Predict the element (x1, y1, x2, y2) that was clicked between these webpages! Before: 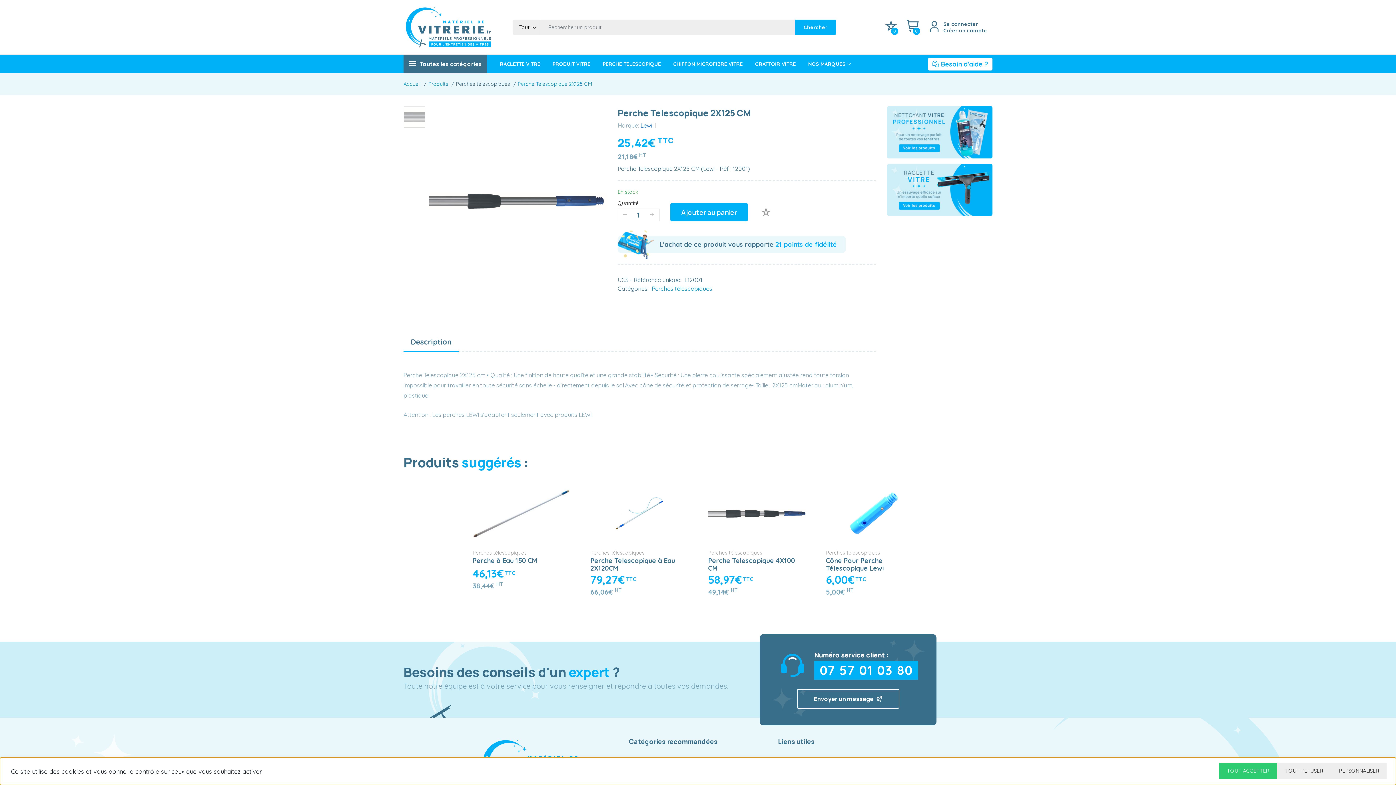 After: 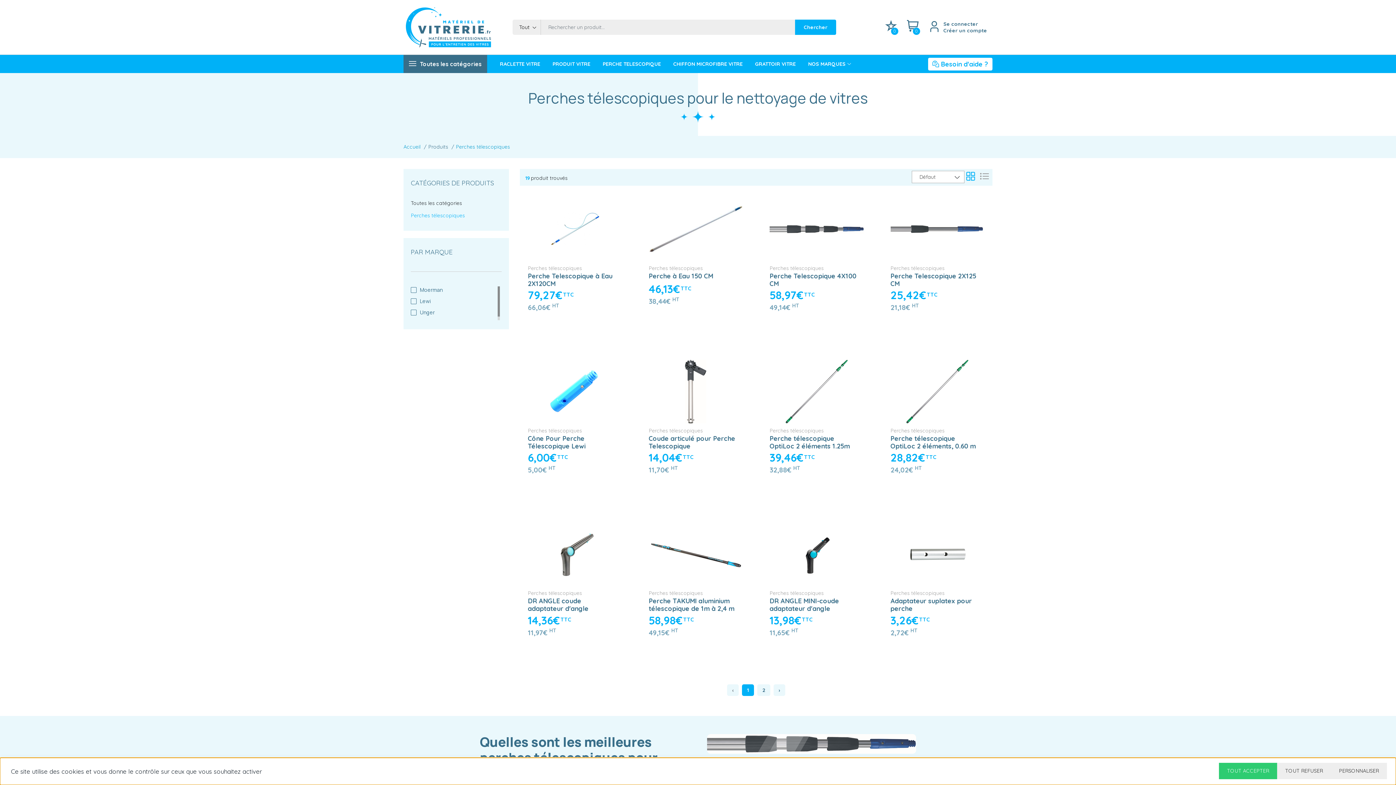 Action: label: Perches télescopiques bbox: (708, 549, 762, 556)